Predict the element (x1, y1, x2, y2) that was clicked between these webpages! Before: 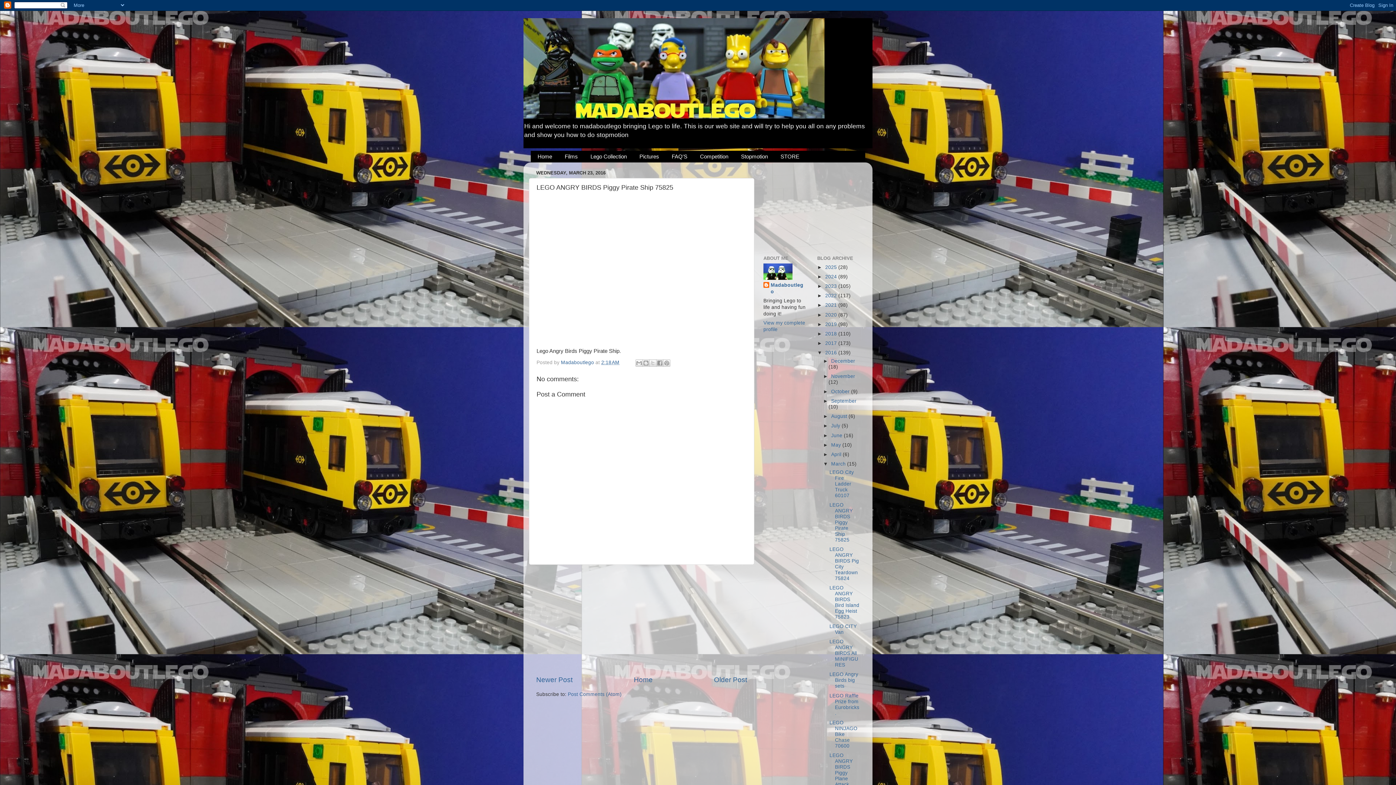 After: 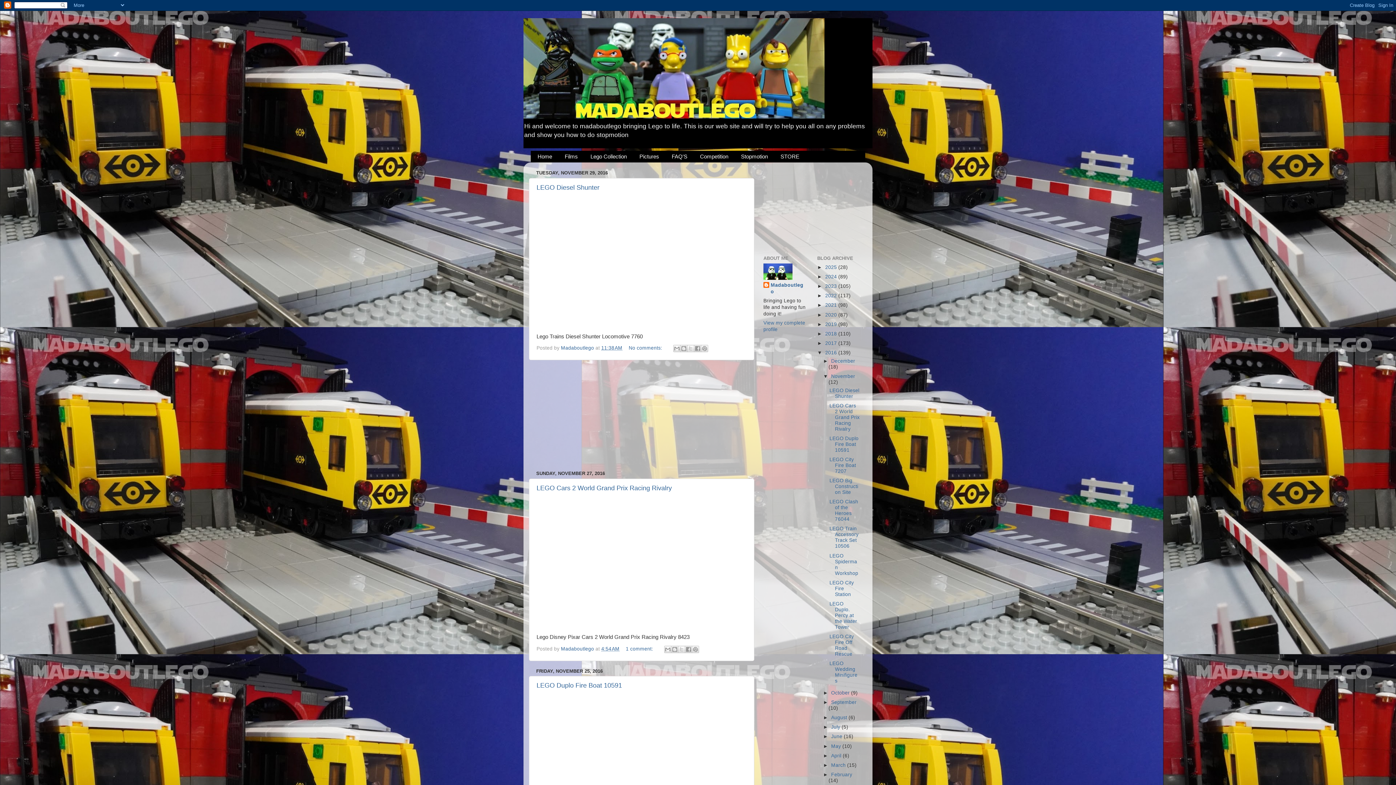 Action: label: November  bbox: (831, 373, 855, 379)